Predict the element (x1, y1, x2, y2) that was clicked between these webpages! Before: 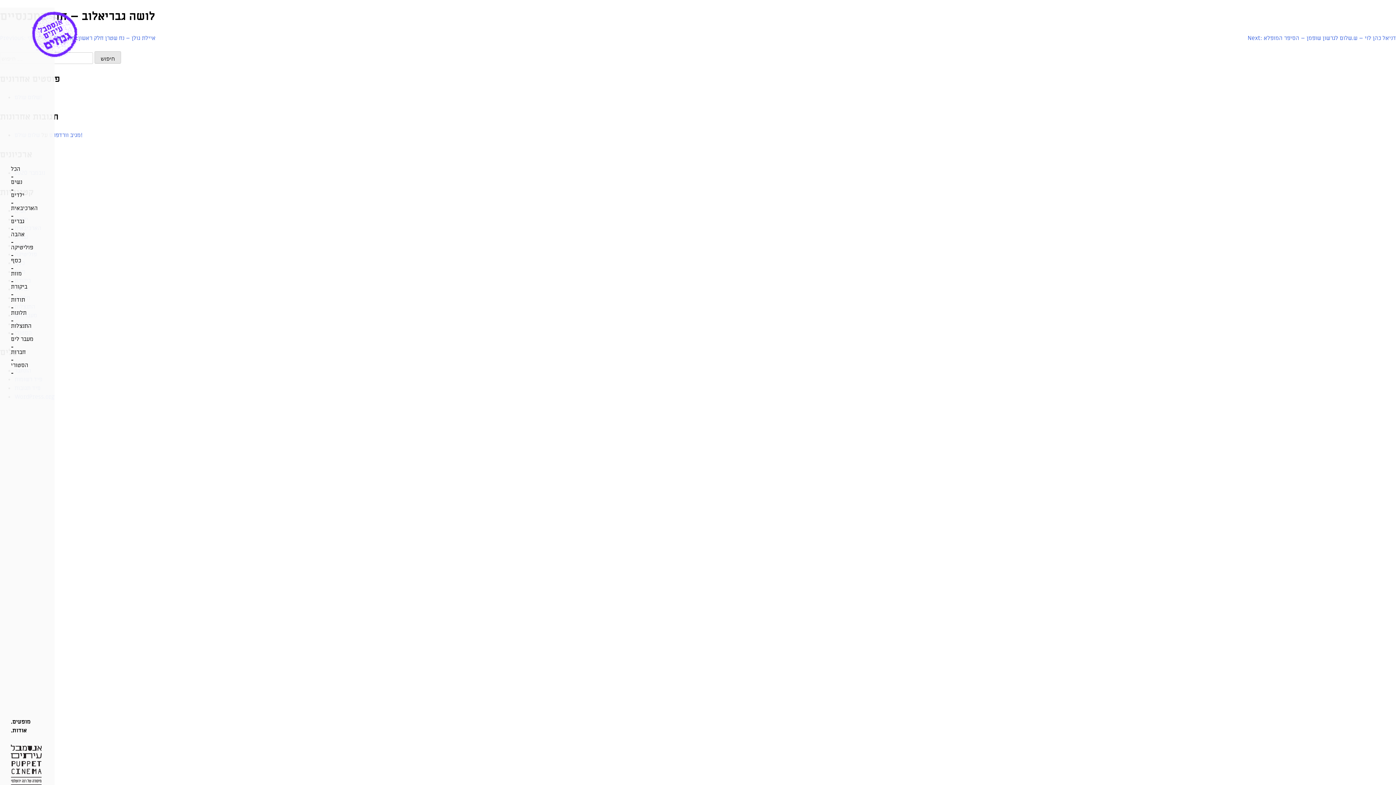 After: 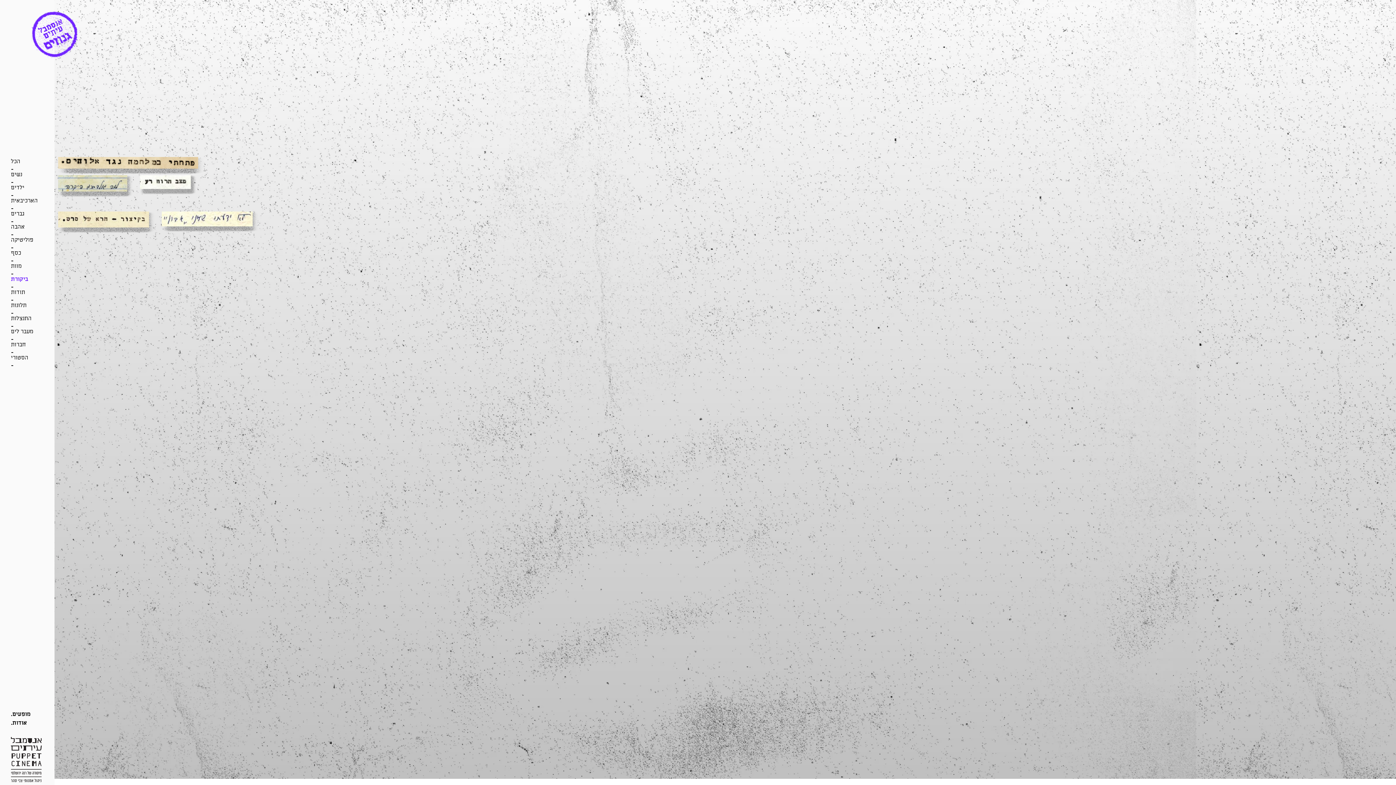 Action: label: ביקורת bbox: (10, 283, 27, 291)